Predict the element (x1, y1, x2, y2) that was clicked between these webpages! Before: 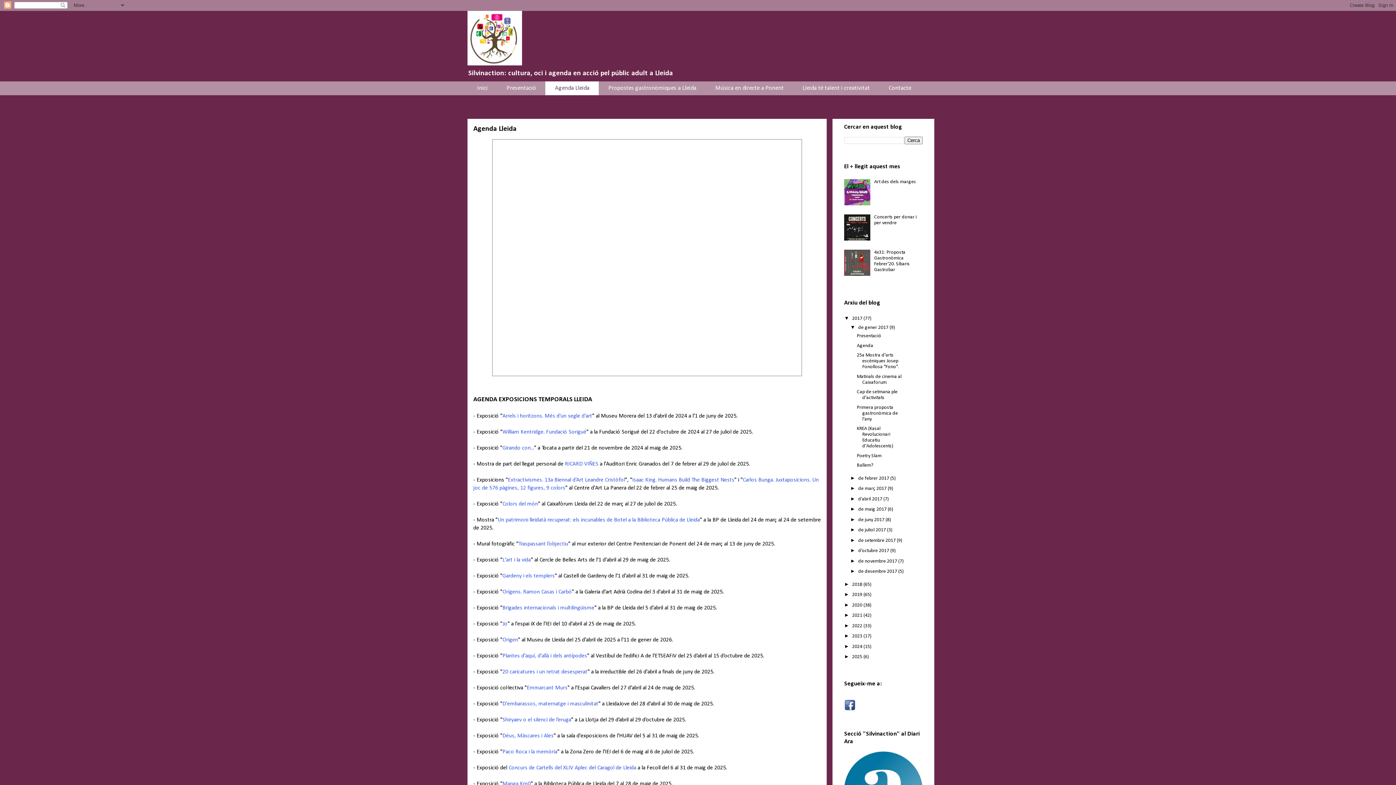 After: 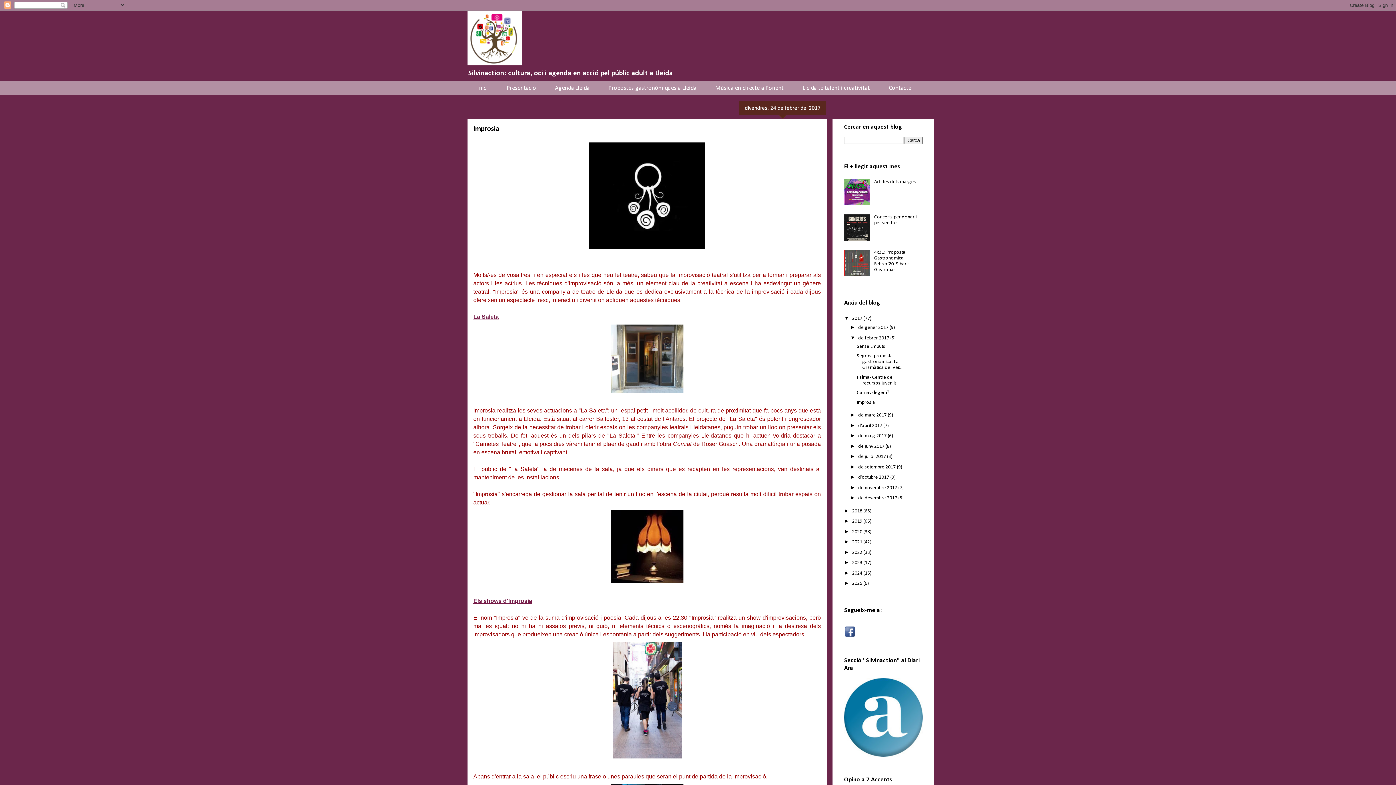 Action: bbox: (858, 475, 890, 481) label: de febrer 2017 